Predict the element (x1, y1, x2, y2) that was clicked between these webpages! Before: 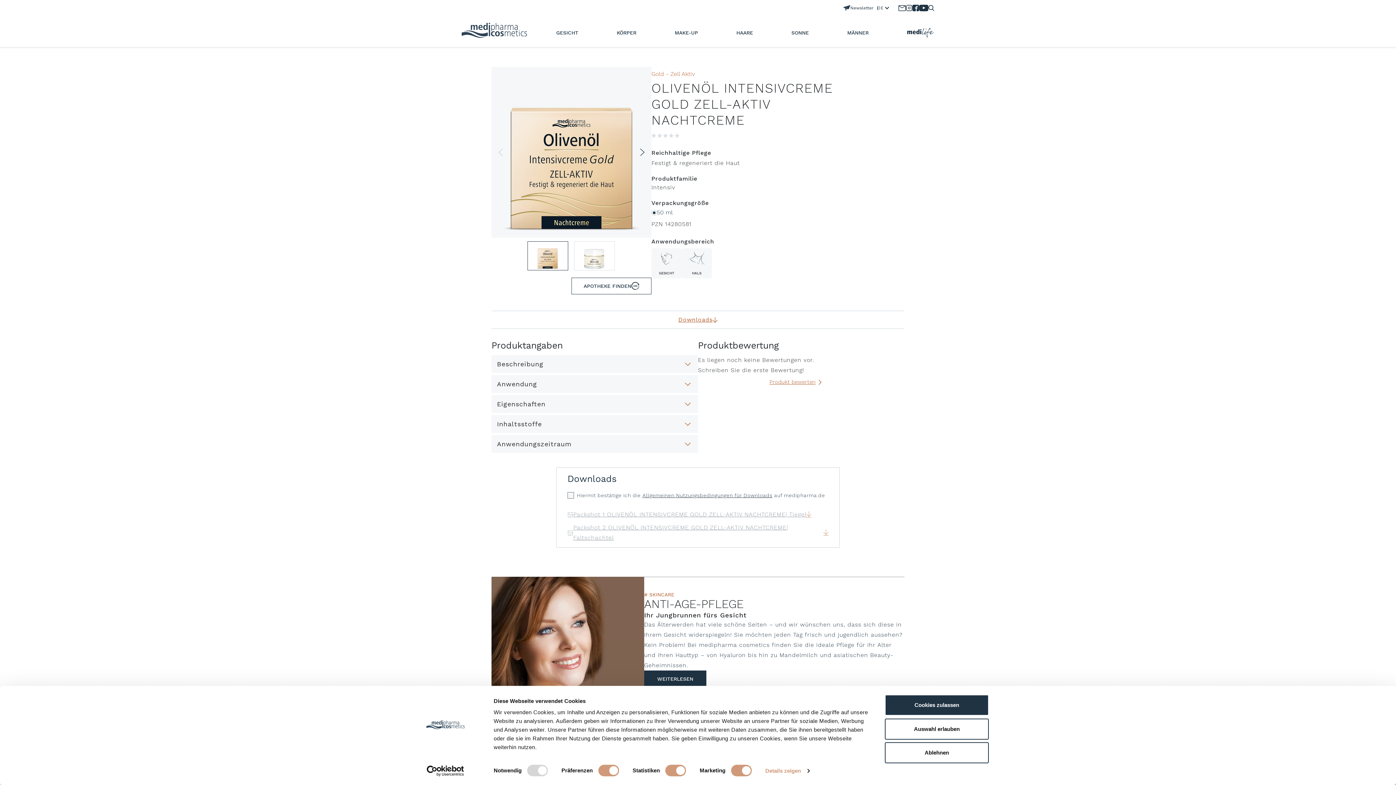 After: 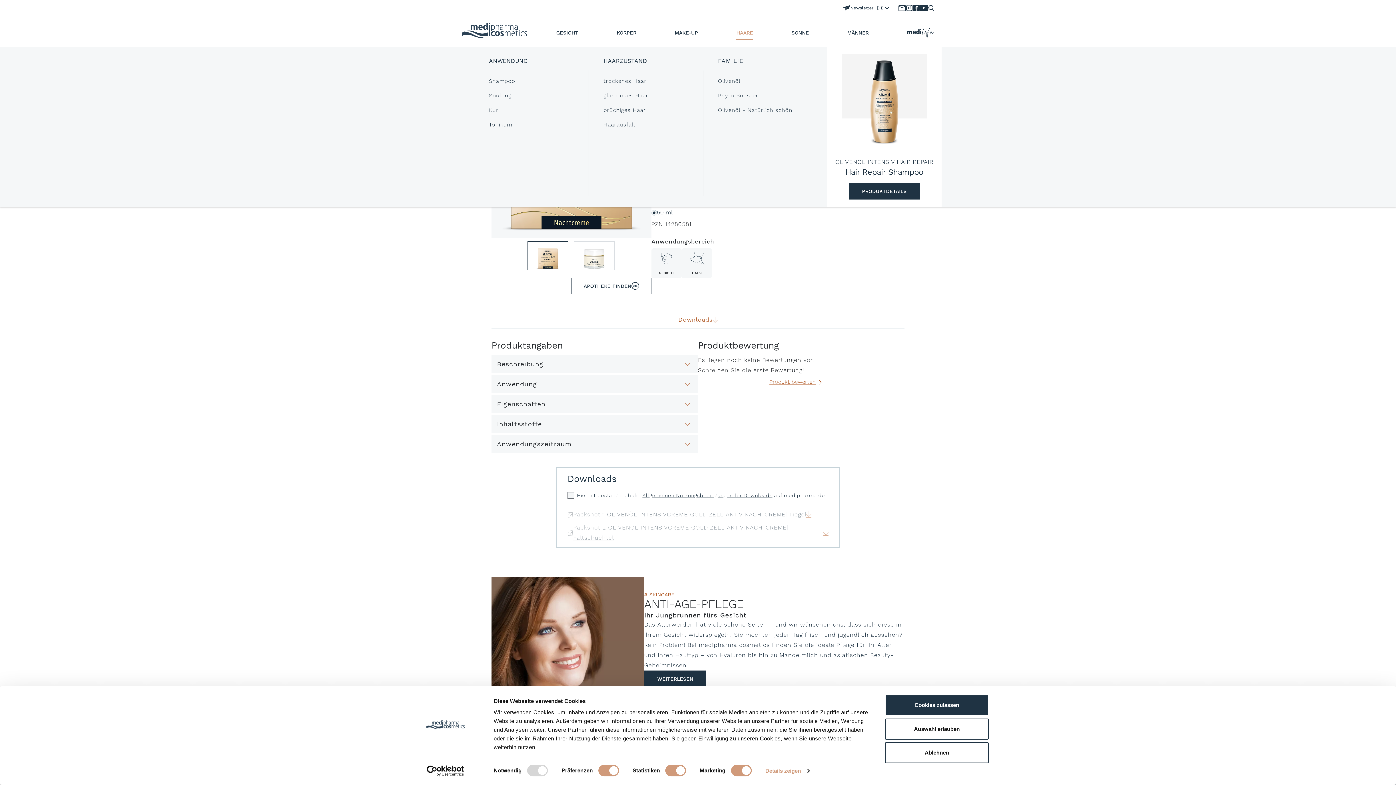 Action: label: HAARE bbox: (736, 29, 753, 40)